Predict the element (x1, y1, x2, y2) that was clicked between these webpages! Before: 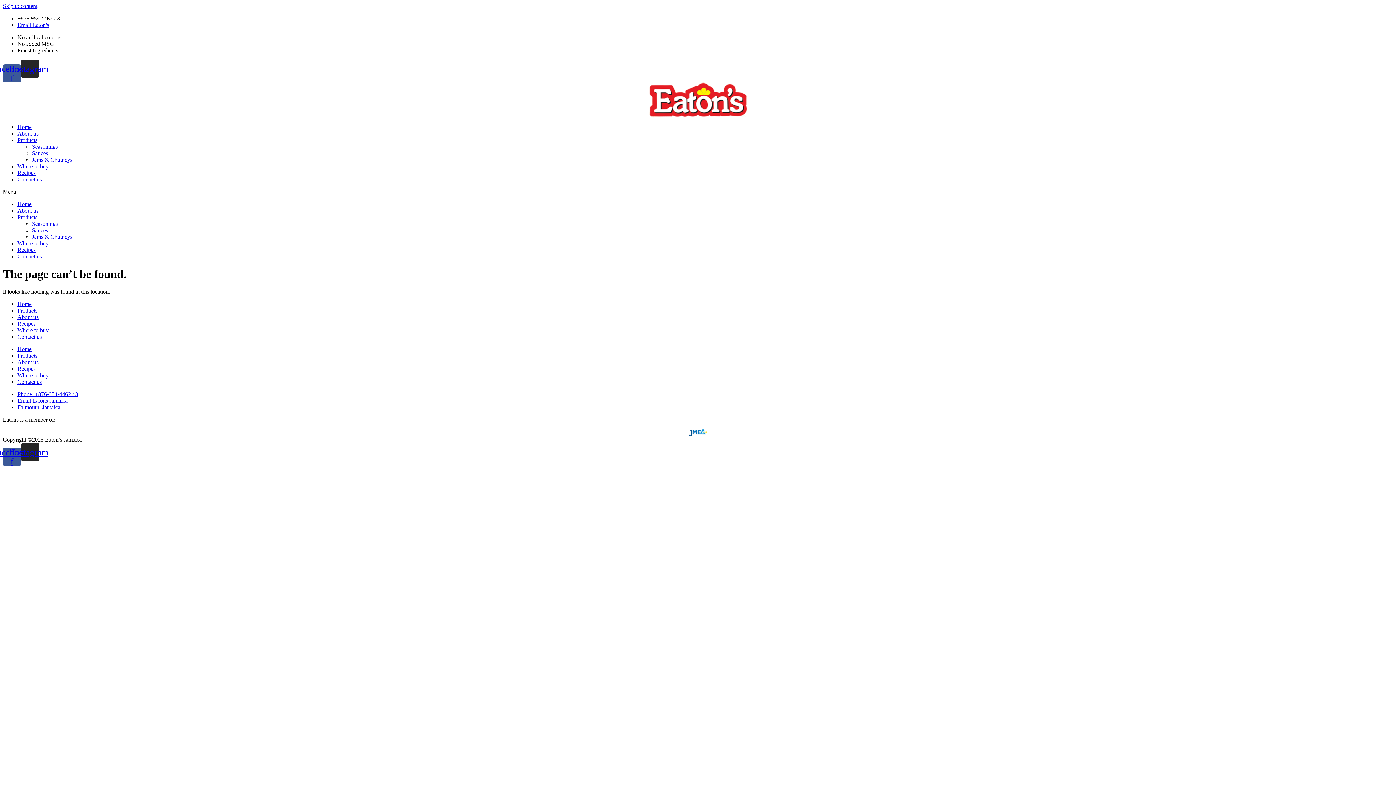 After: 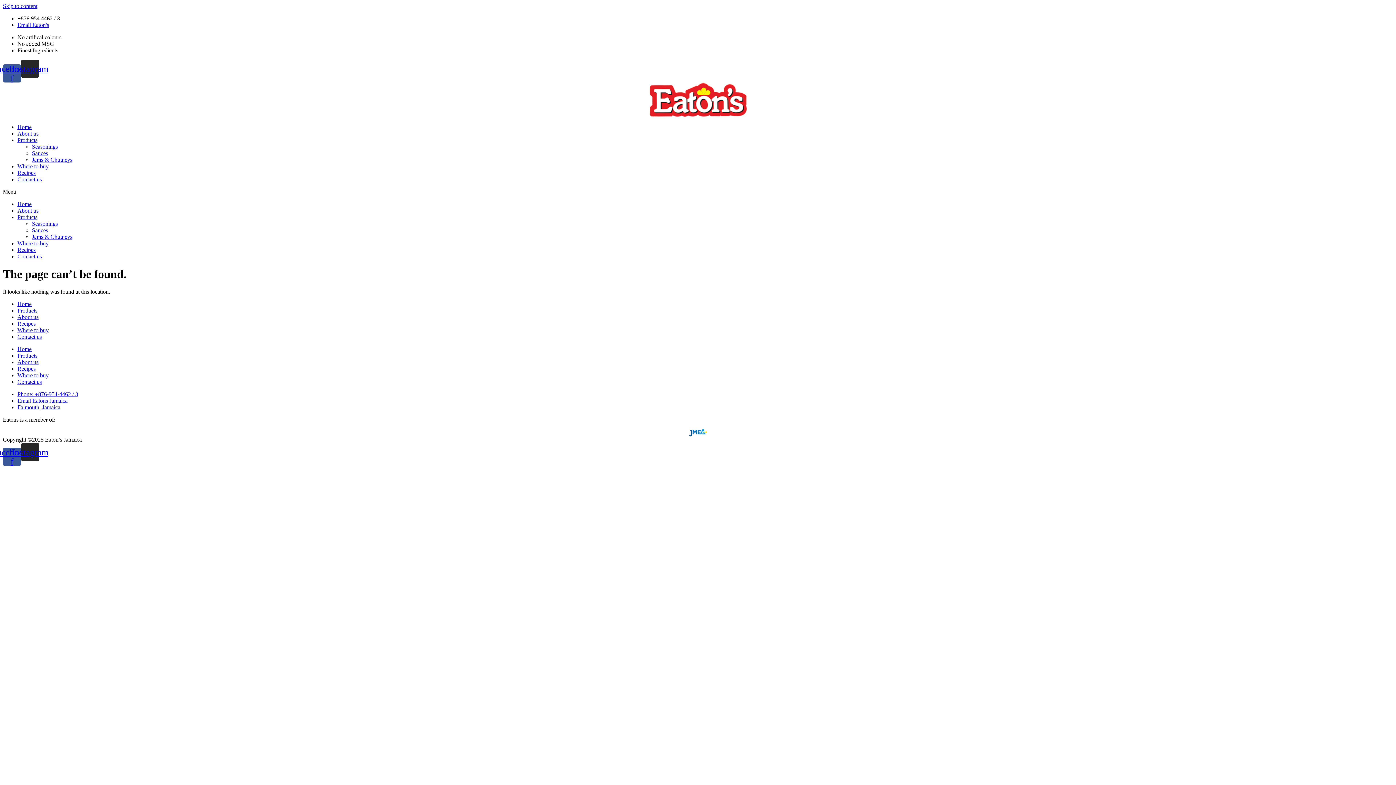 Action: label: Email Eatons Jamaica bbox: (17, 397, 67, 404)